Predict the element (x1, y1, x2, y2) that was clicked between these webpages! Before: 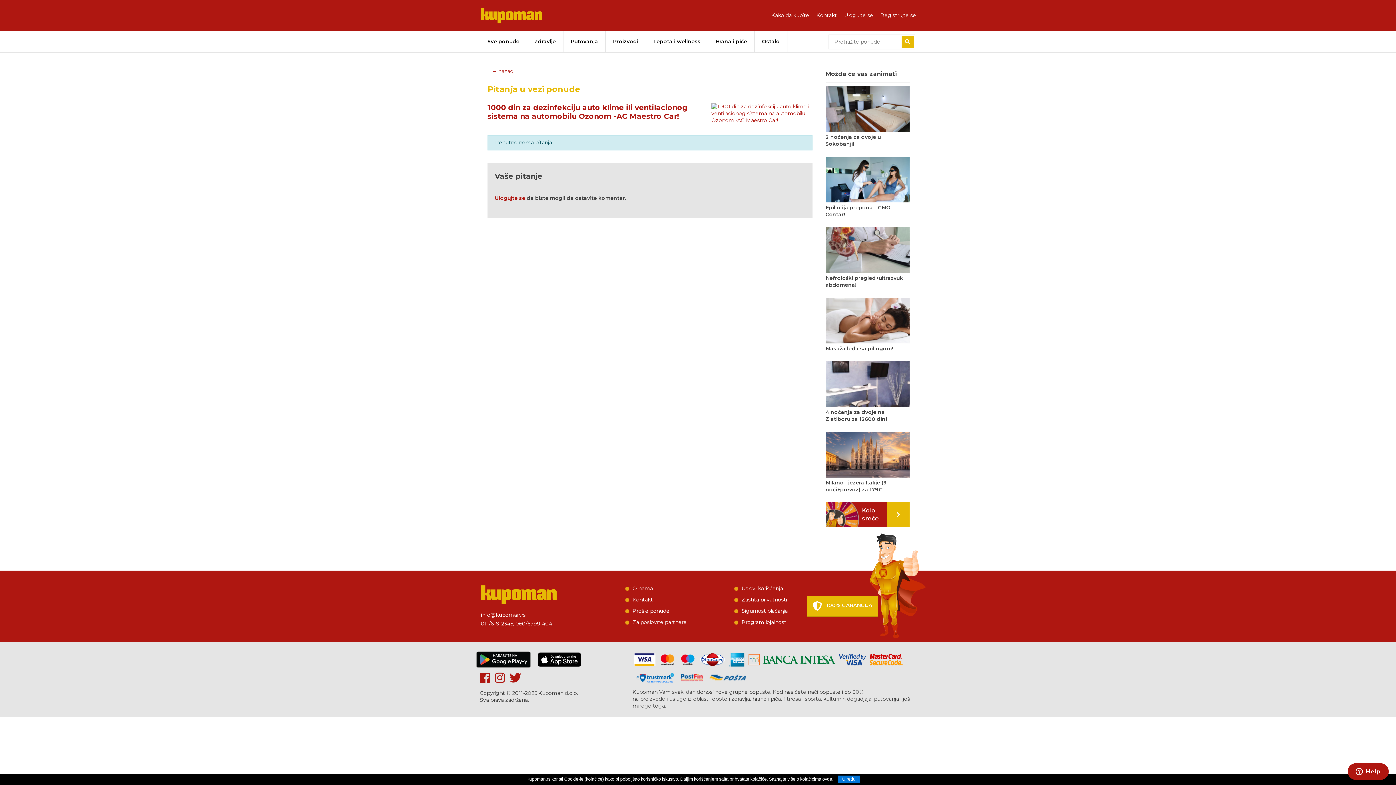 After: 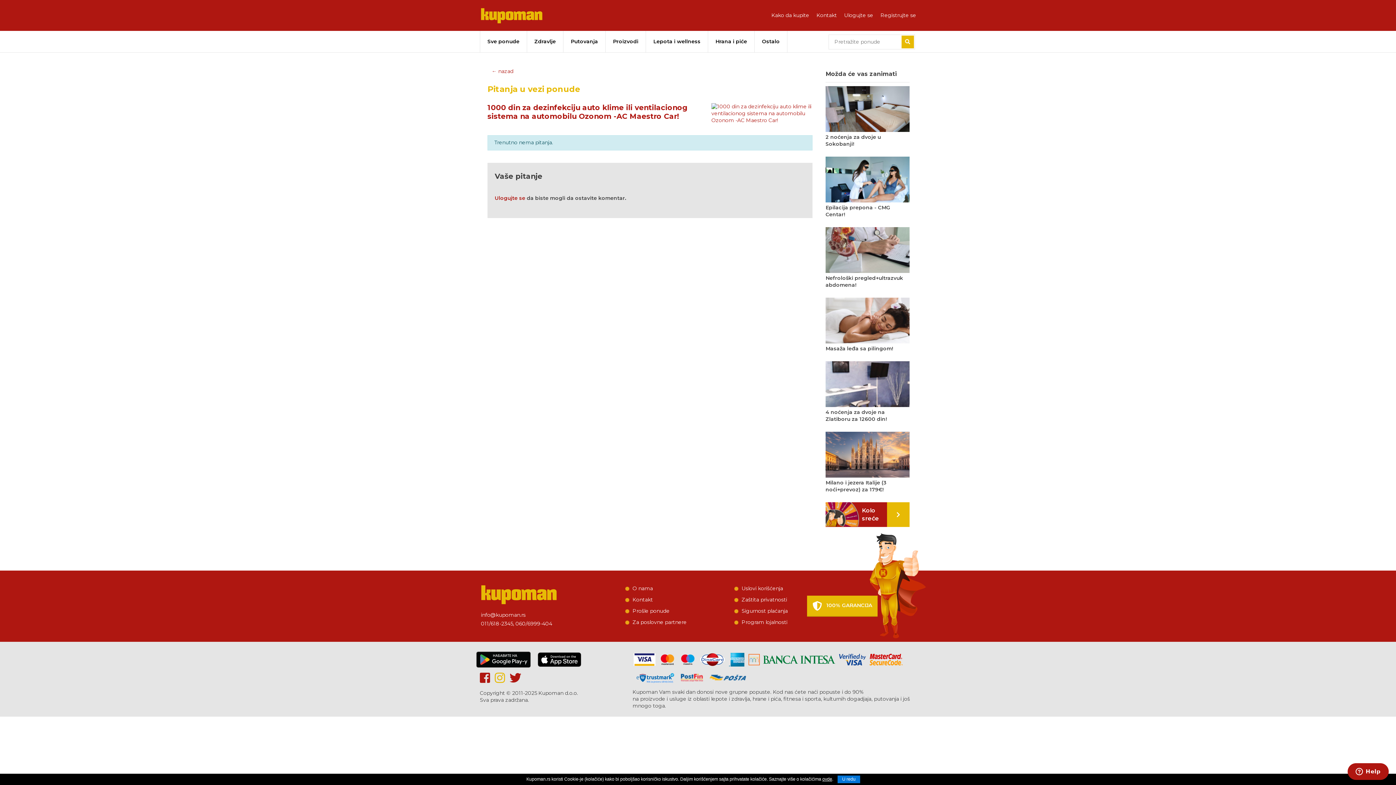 Action: bbox: (494, 671, 505, 685)